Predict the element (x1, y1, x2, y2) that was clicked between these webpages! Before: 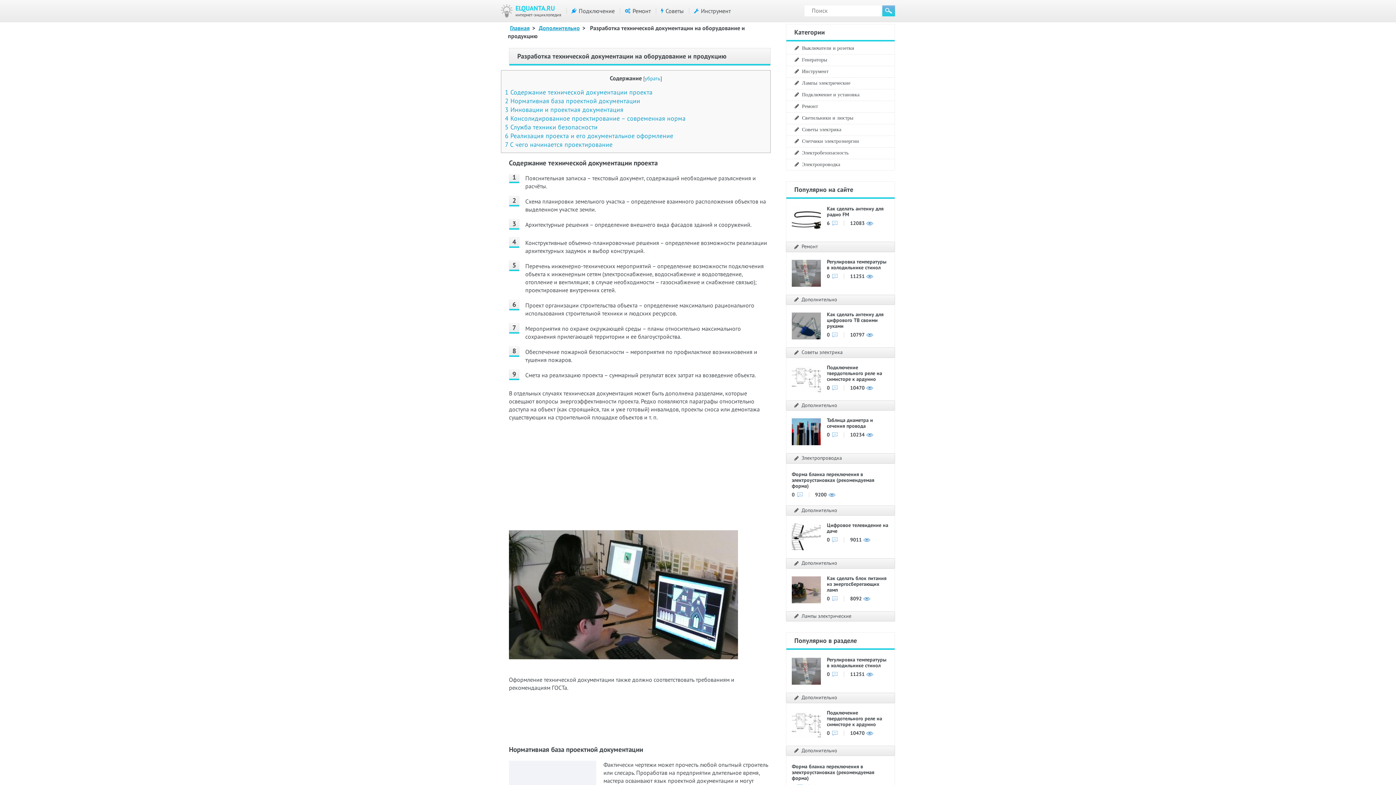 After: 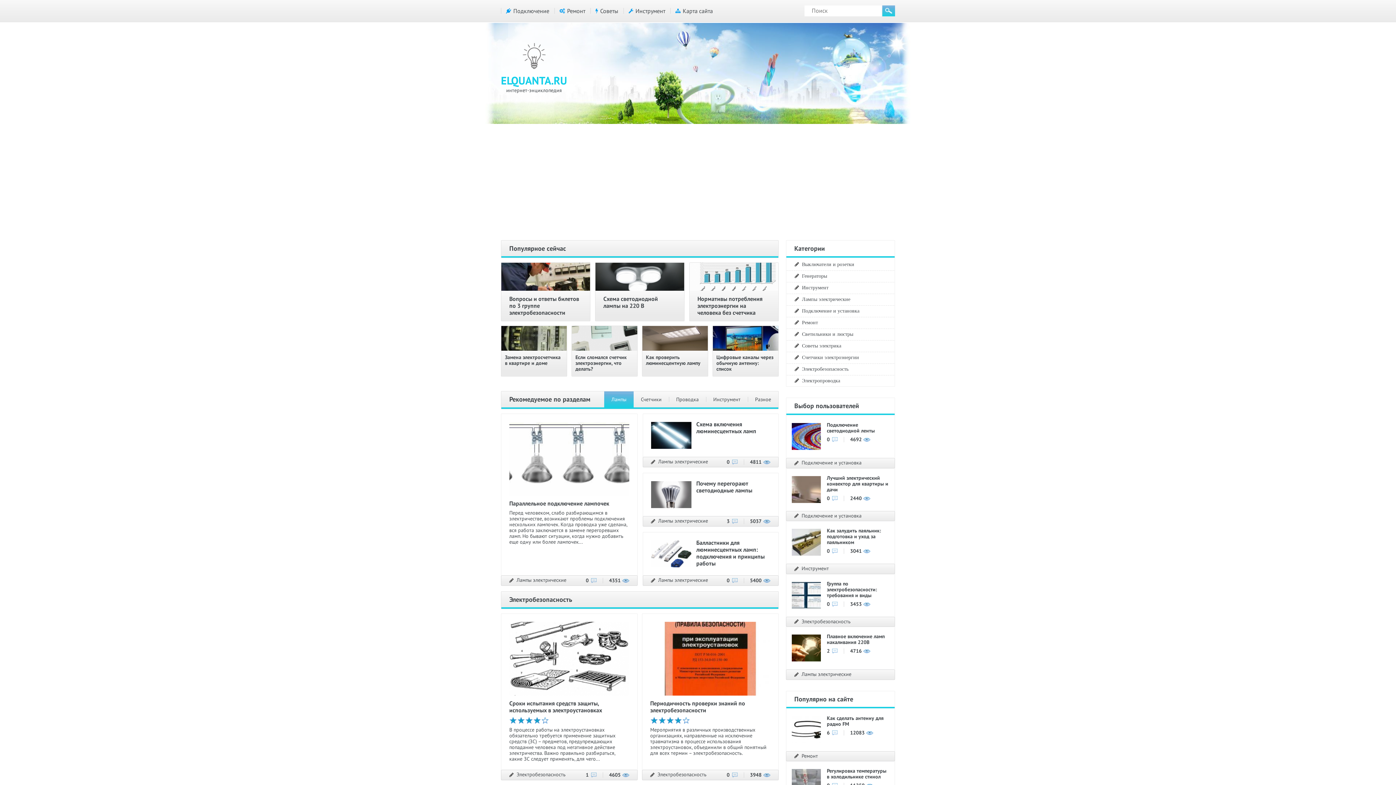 Action: bbox: (501, 4, 561, 17) label: ELQUANTA.RU
интернет-энциклопедия